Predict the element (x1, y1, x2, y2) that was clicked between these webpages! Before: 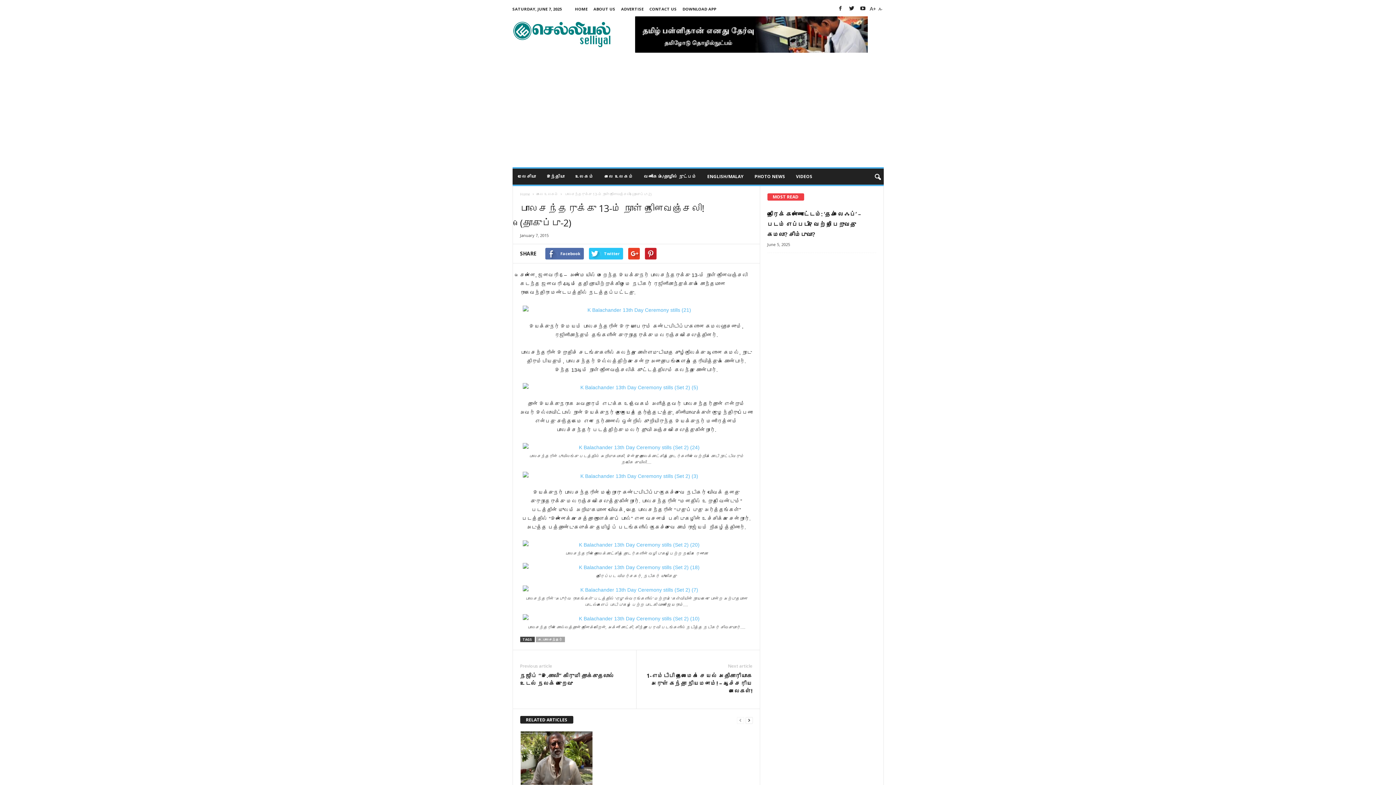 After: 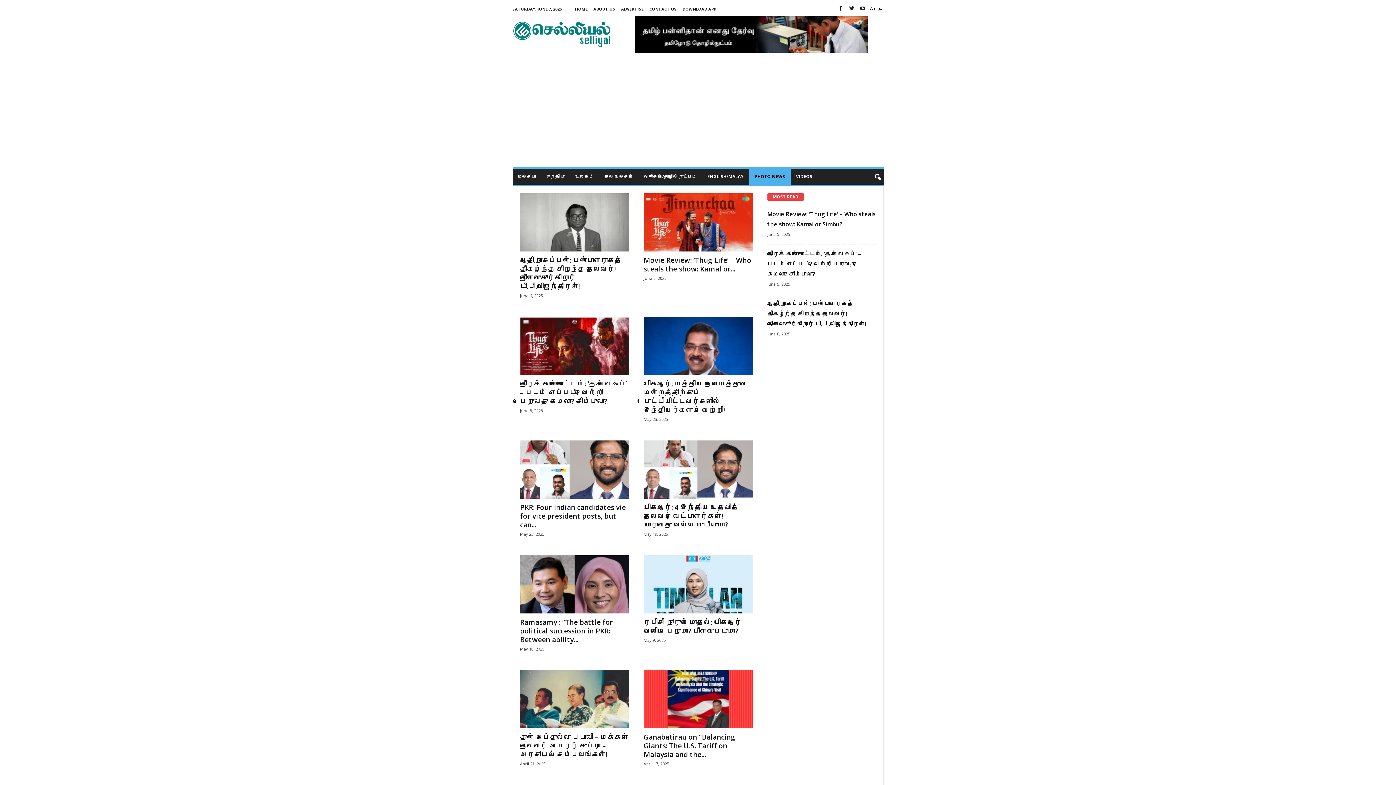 Action: label: PHOTO NEWS bbox: (749, 168, 790, 184)